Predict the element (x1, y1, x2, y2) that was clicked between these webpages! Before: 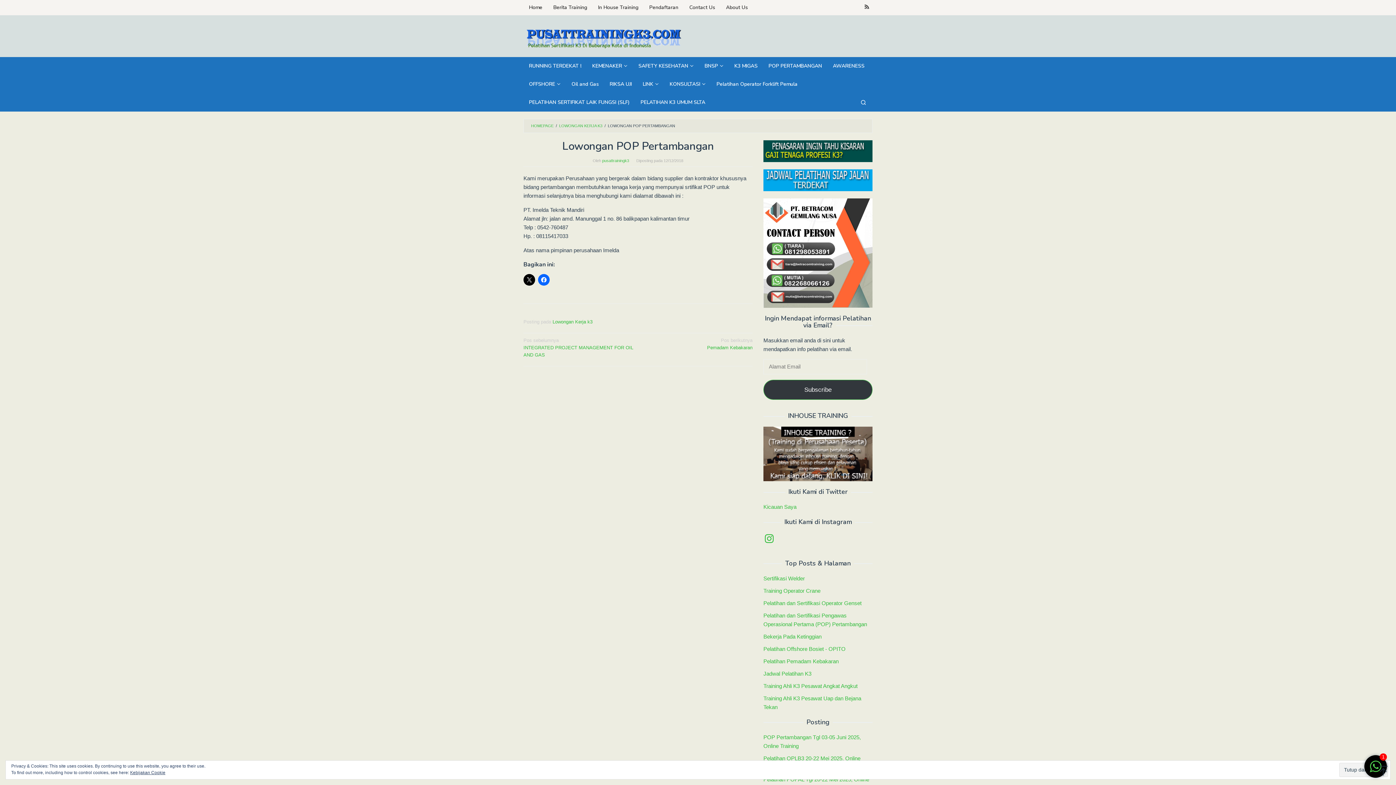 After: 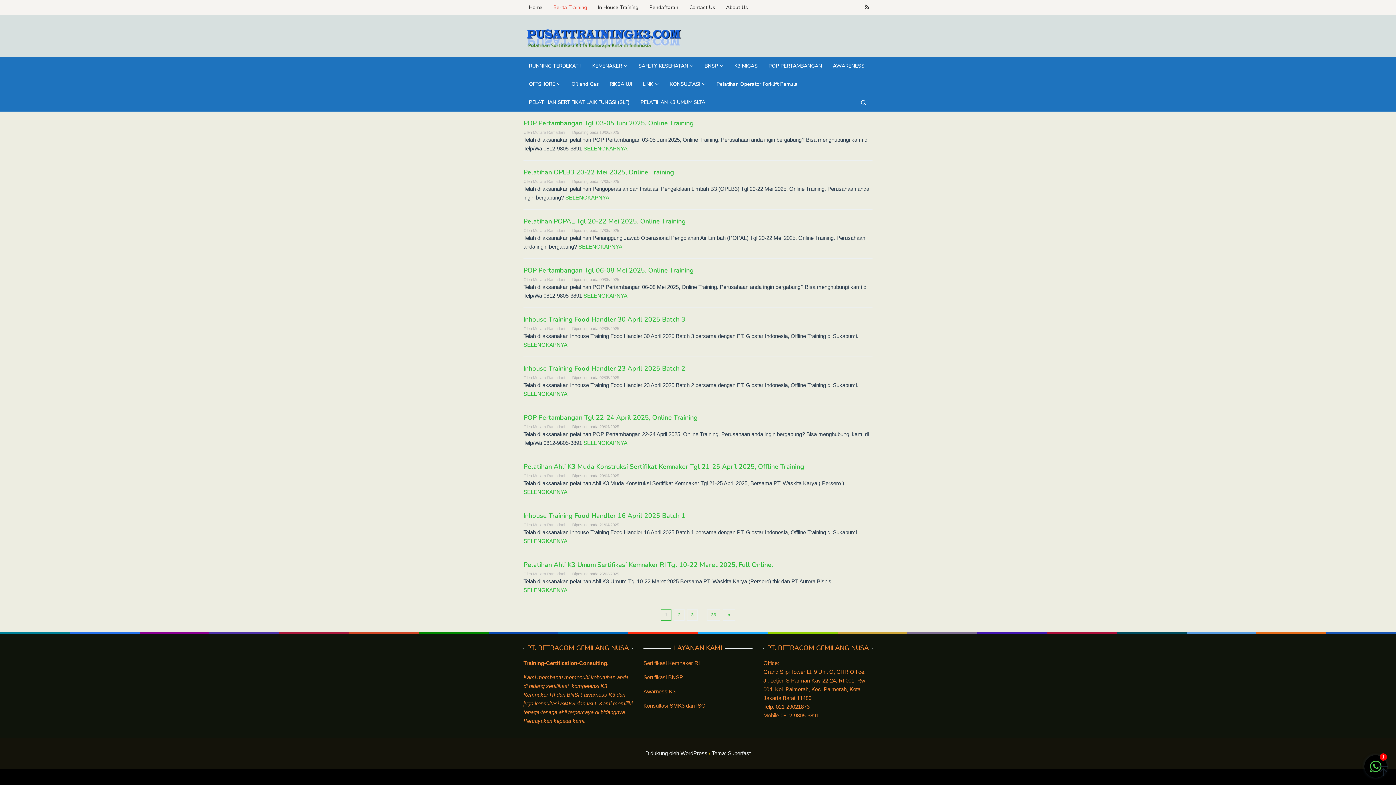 Action: label: Berita Training bbox: (548, 0, 592, 15)